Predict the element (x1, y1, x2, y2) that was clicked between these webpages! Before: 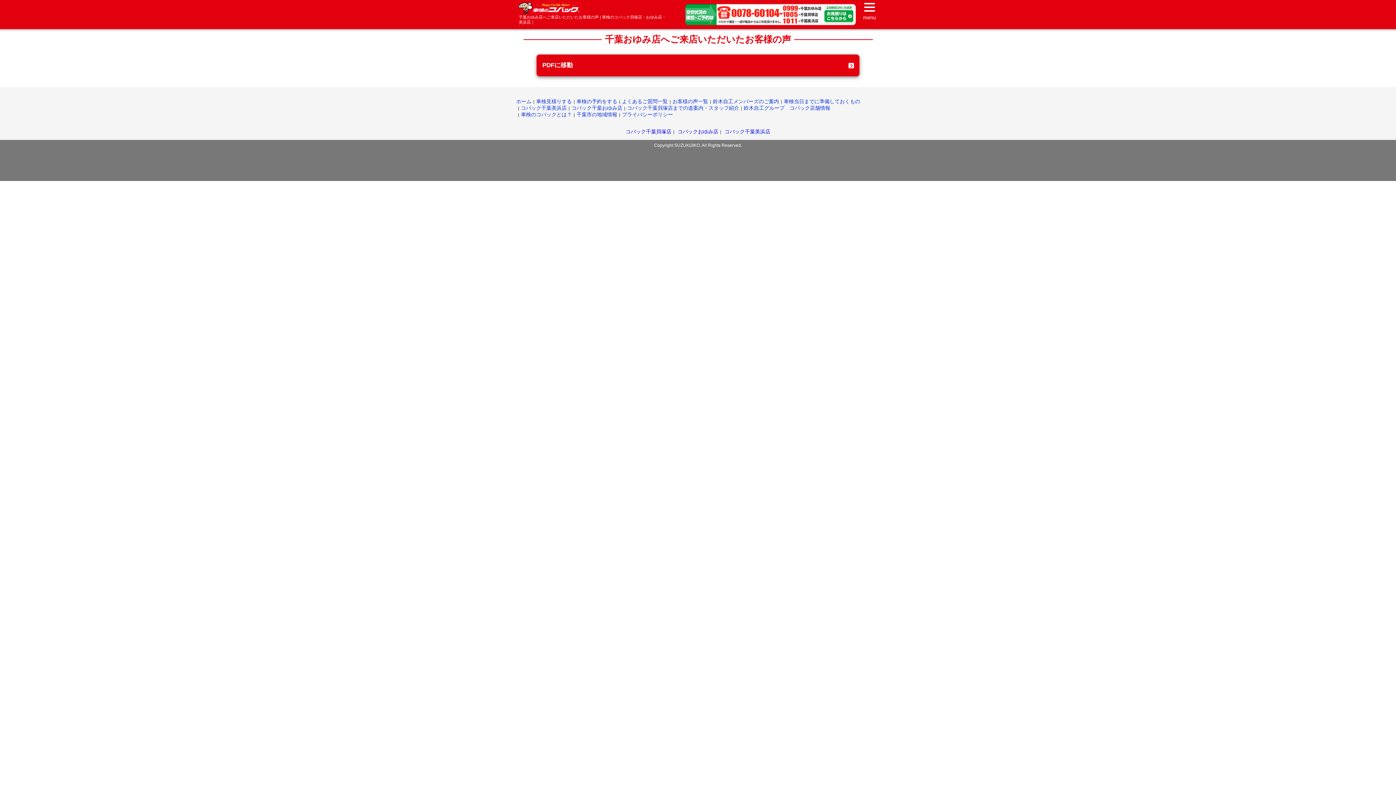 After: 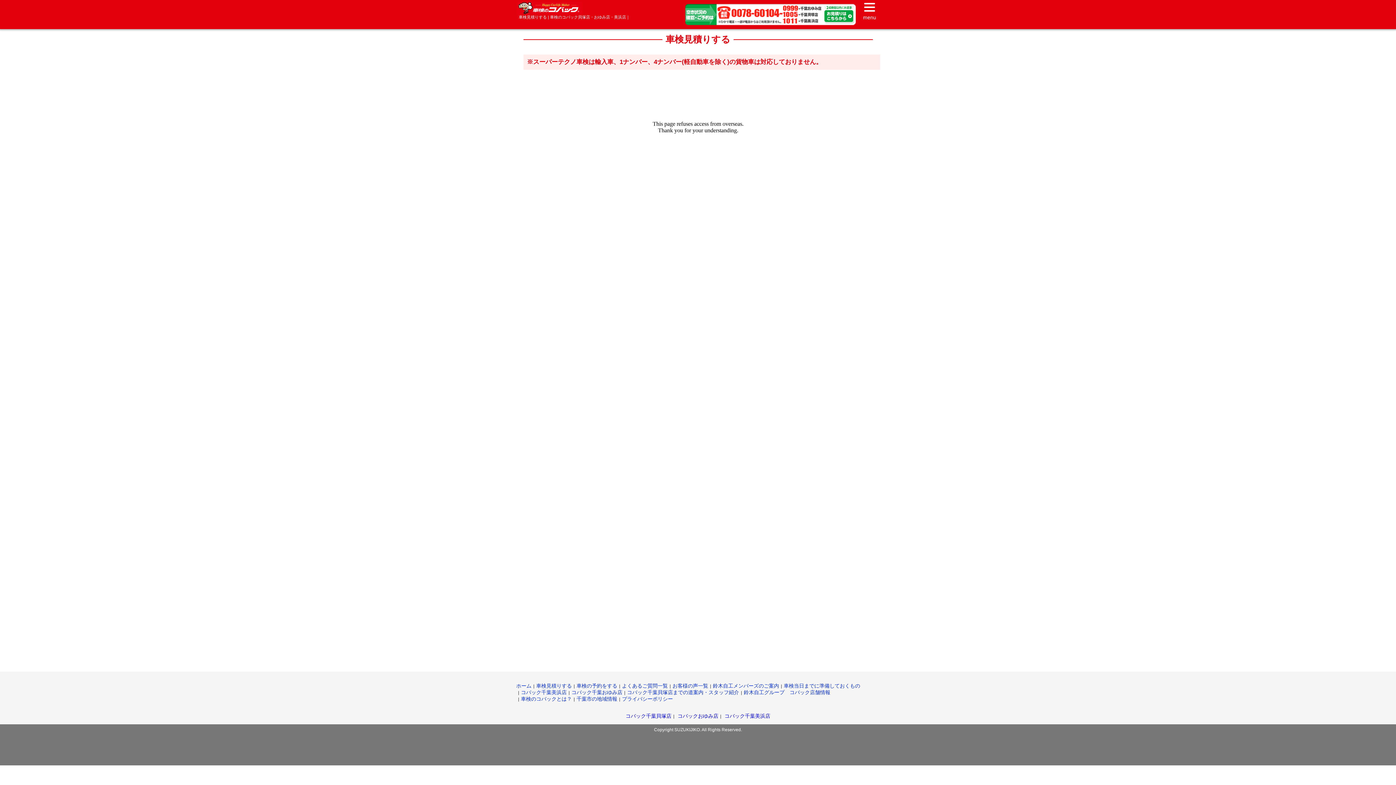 Action: label: 車検見積りする bbox: (536, 98, 572, 104)